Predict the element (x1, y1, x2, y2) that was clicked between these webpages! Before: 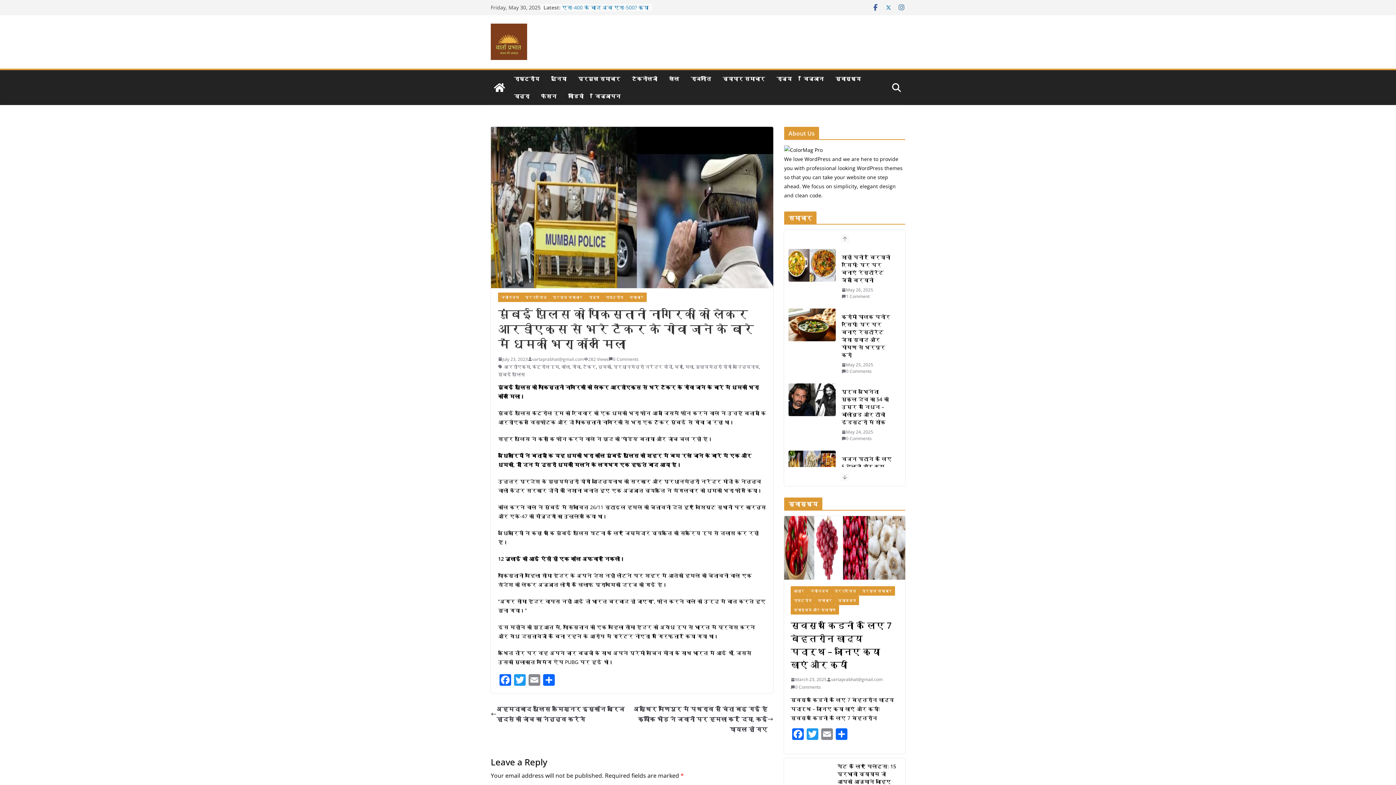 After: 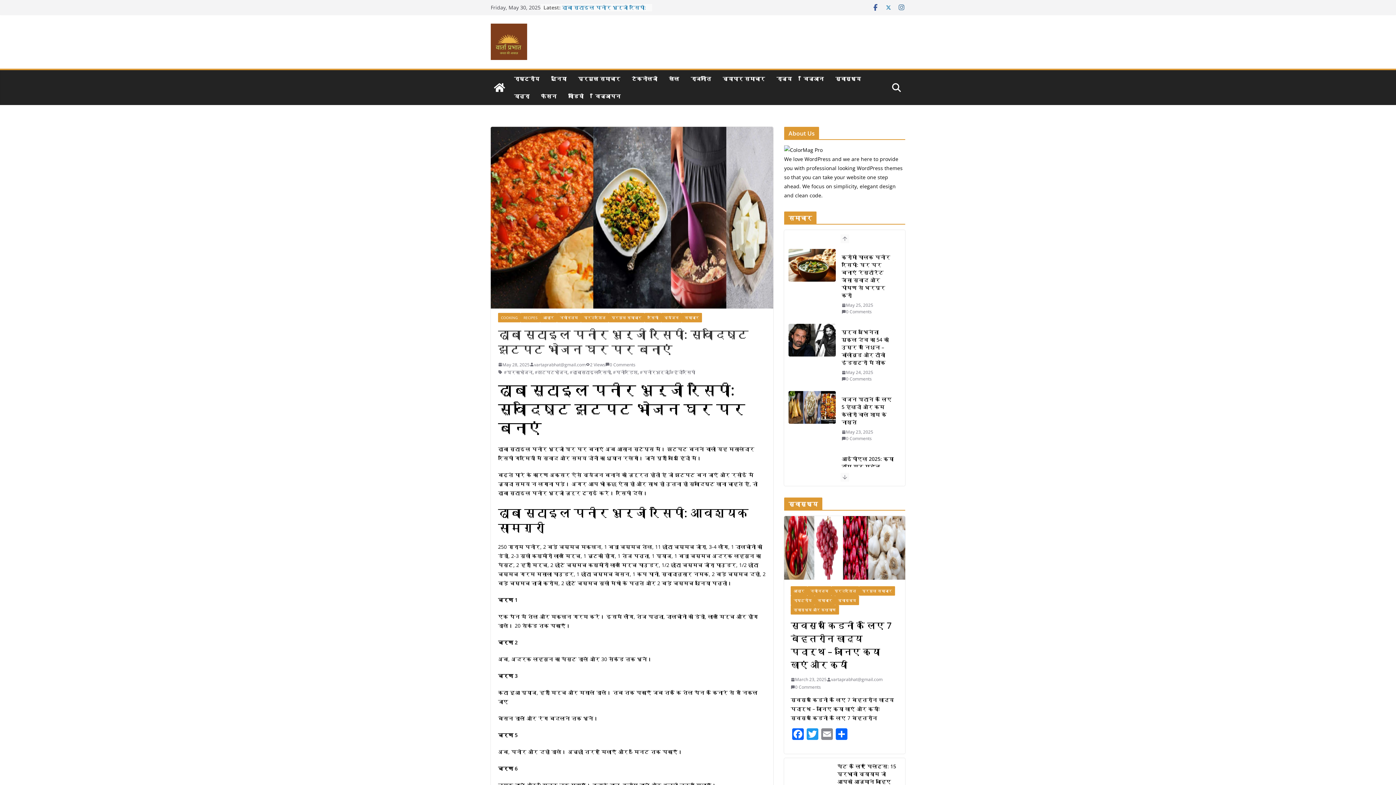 Action: label: ढाबा स्टाइल पनीर भुर्जी रेसिपी: स्वादिष्ट झटपट भोजन घर पर बनाएं bbox: (841, 313, 895, 351)